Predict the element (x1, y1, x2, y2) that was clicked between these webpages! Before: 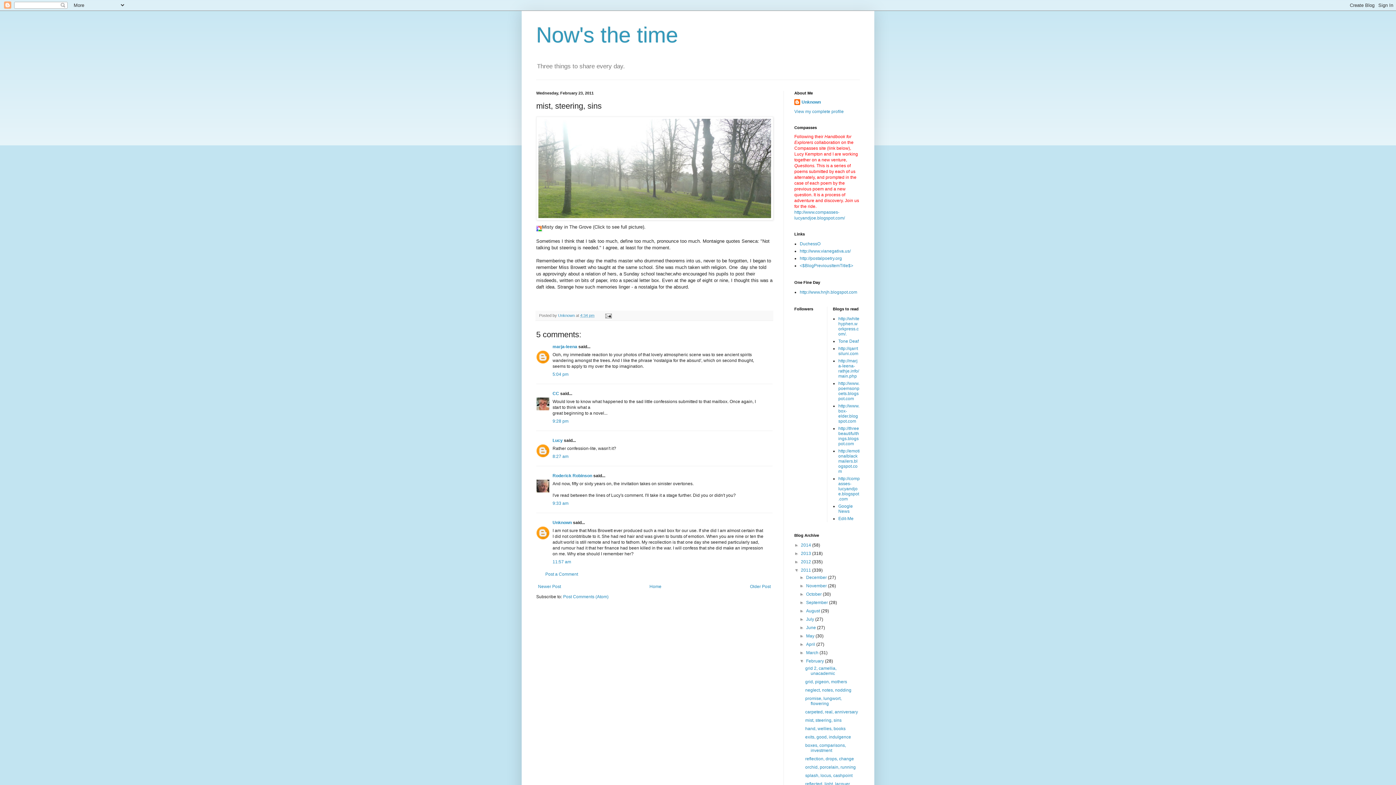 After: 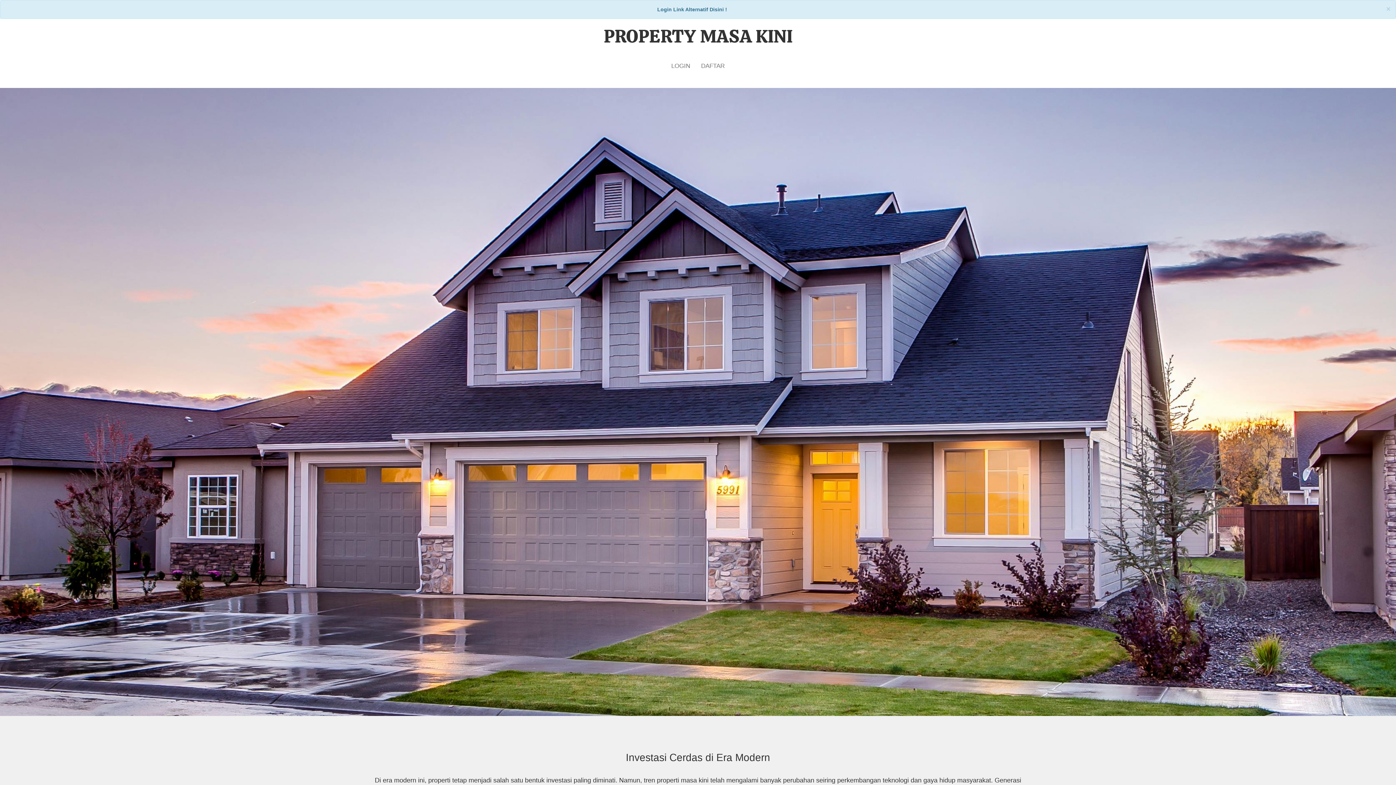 Action: label: http://postalpoetry.org bbox: (800, 256, 842, 261)